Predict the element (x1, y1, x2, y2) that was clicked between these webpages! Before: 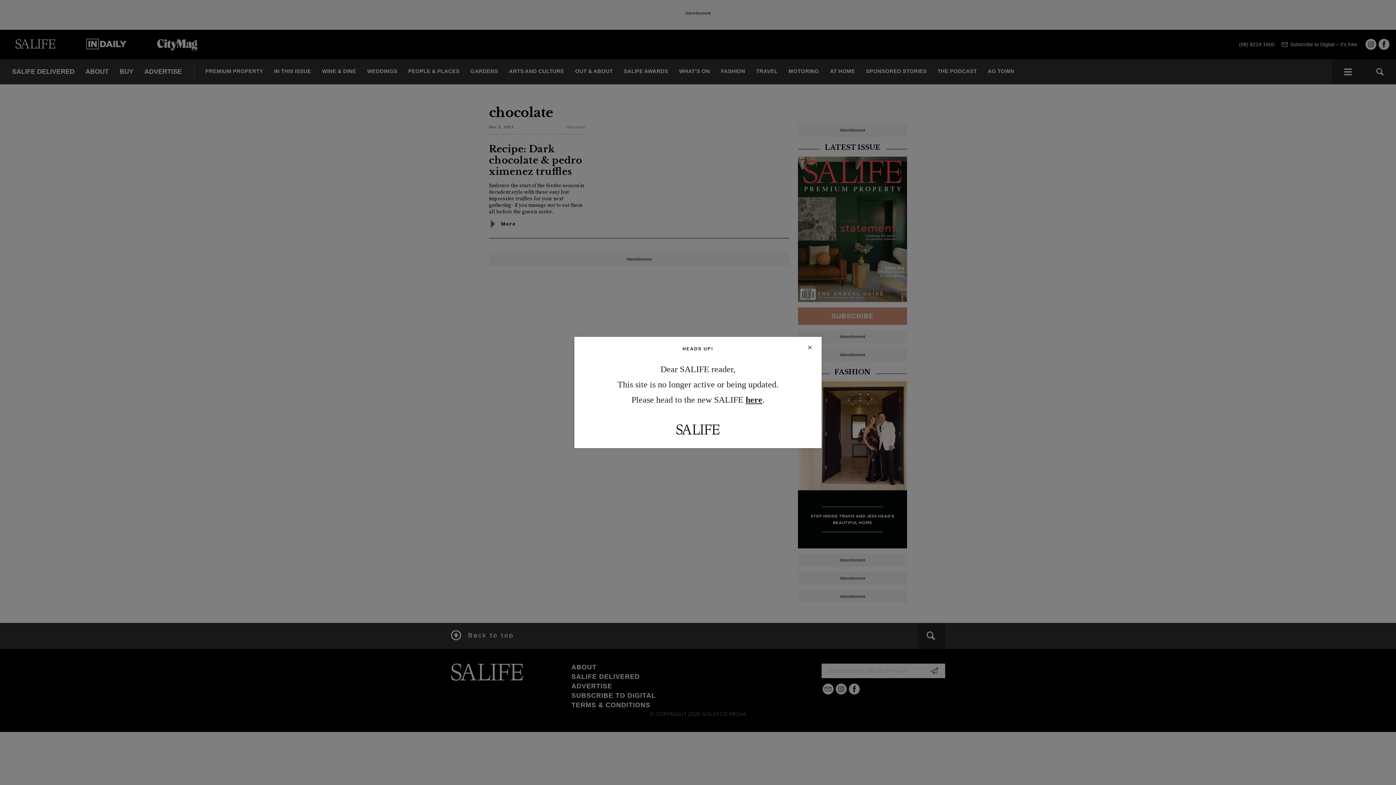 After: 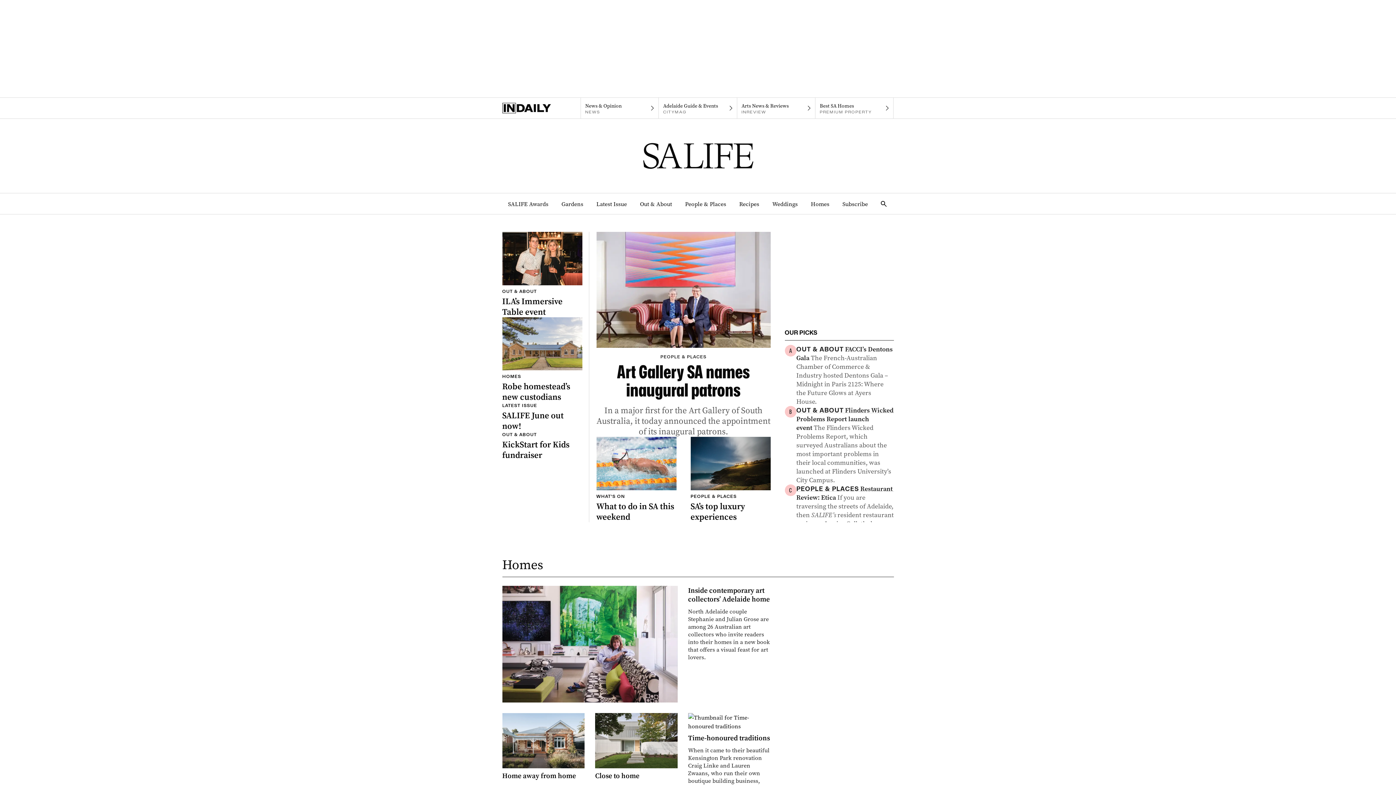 Action: bbox: (745, 395, 762, 404) label: here